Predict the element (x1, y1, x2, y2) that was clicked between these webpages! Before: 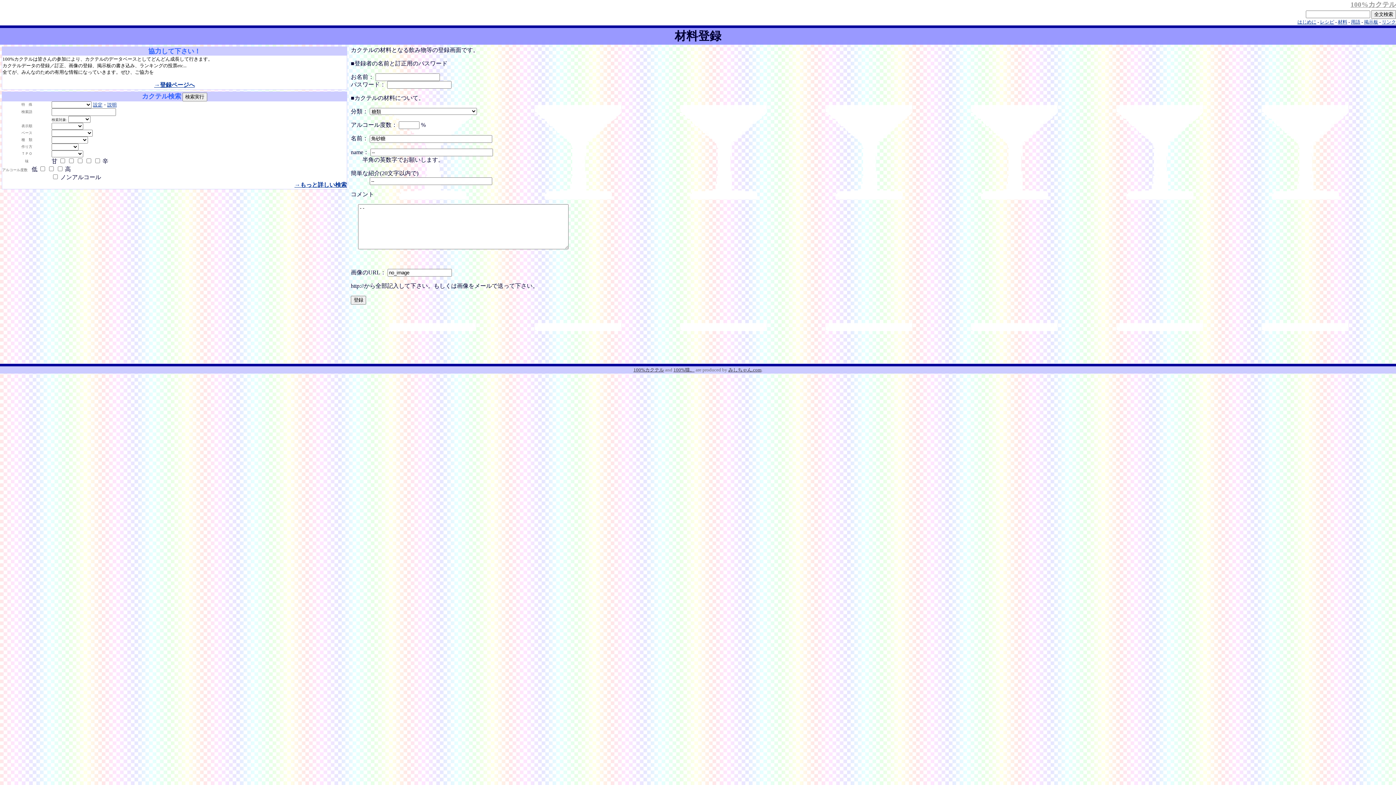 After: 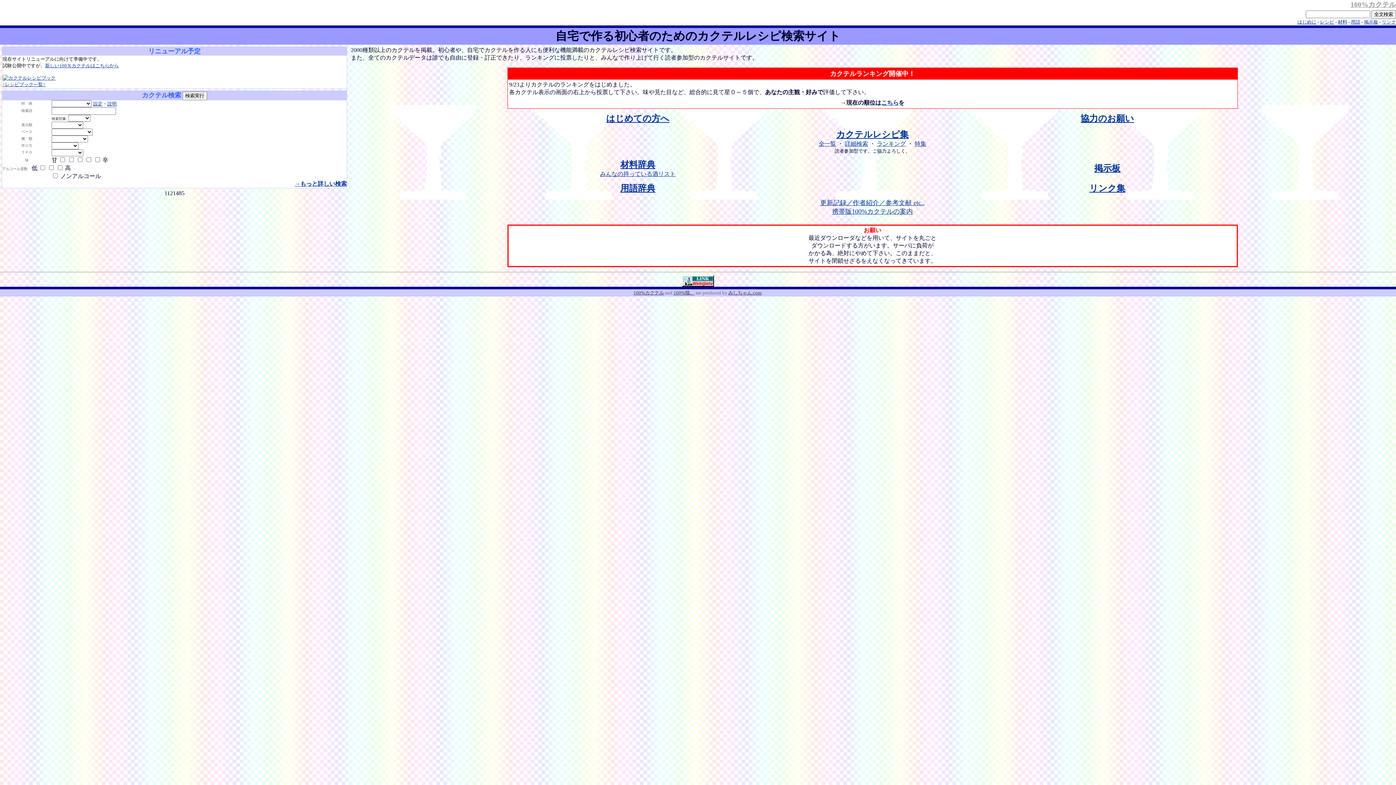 Action: bbox: (1350, 0, 1396, 8) label: 100%カクテル